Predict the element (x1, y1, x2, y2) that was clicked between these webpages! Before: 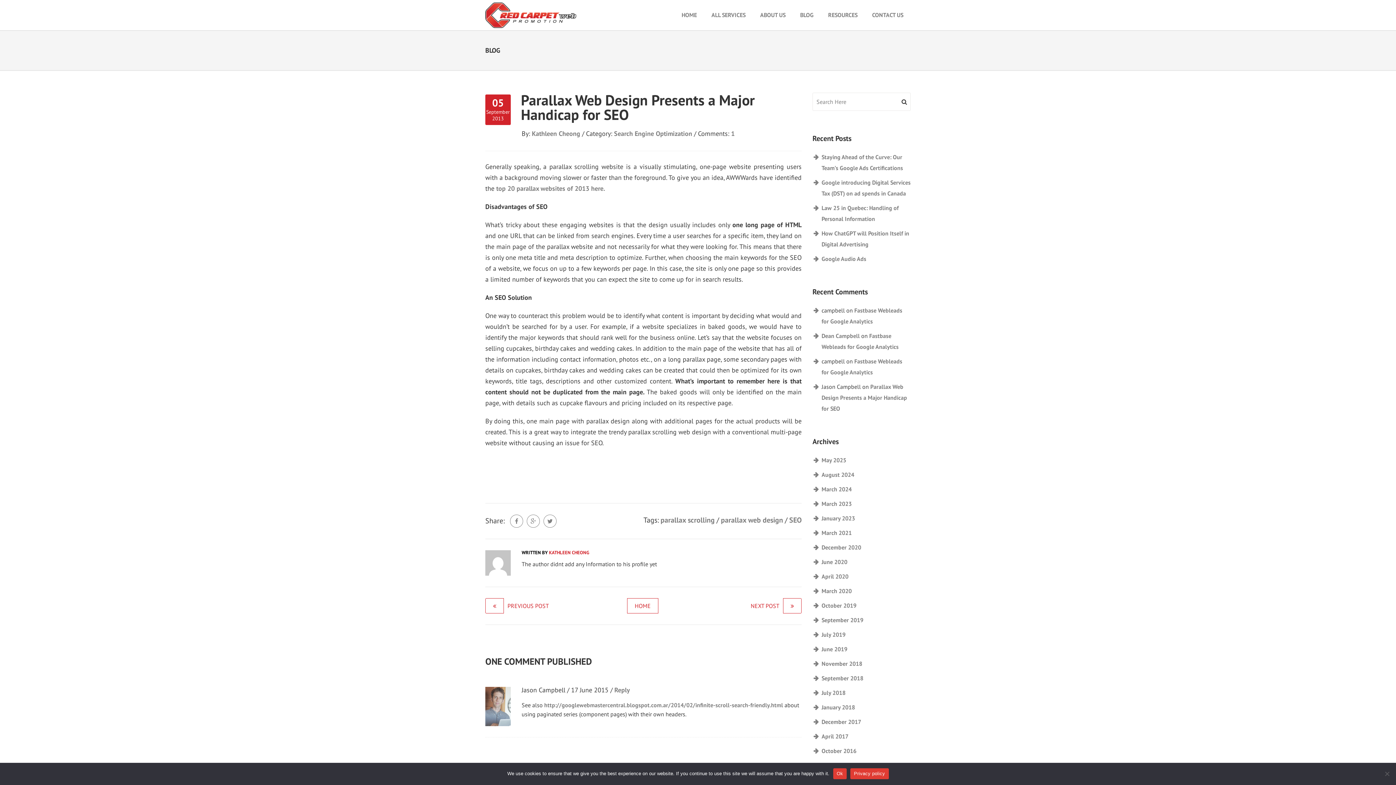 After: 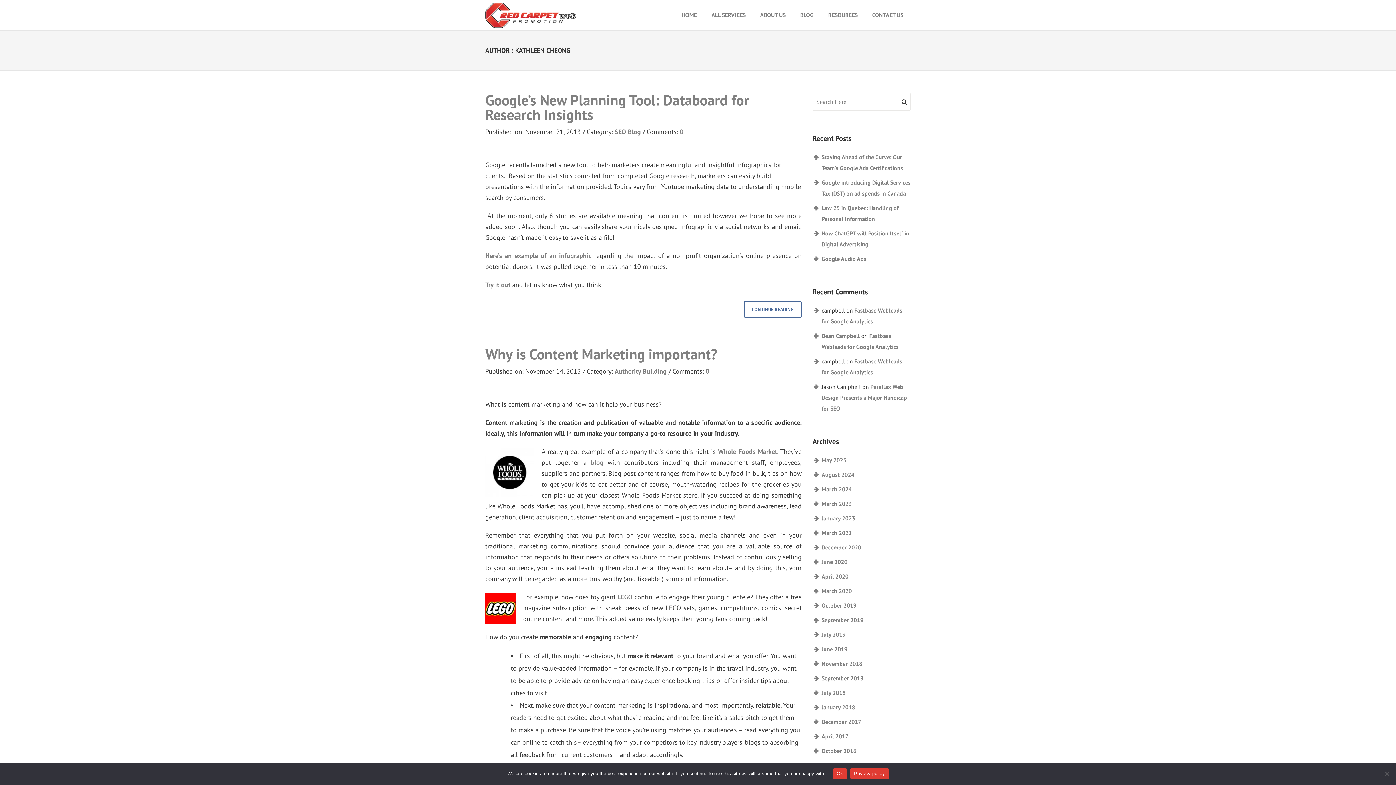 Action: label: KATHLEEN CHEONG bbox: (549, 549, 589, 556)